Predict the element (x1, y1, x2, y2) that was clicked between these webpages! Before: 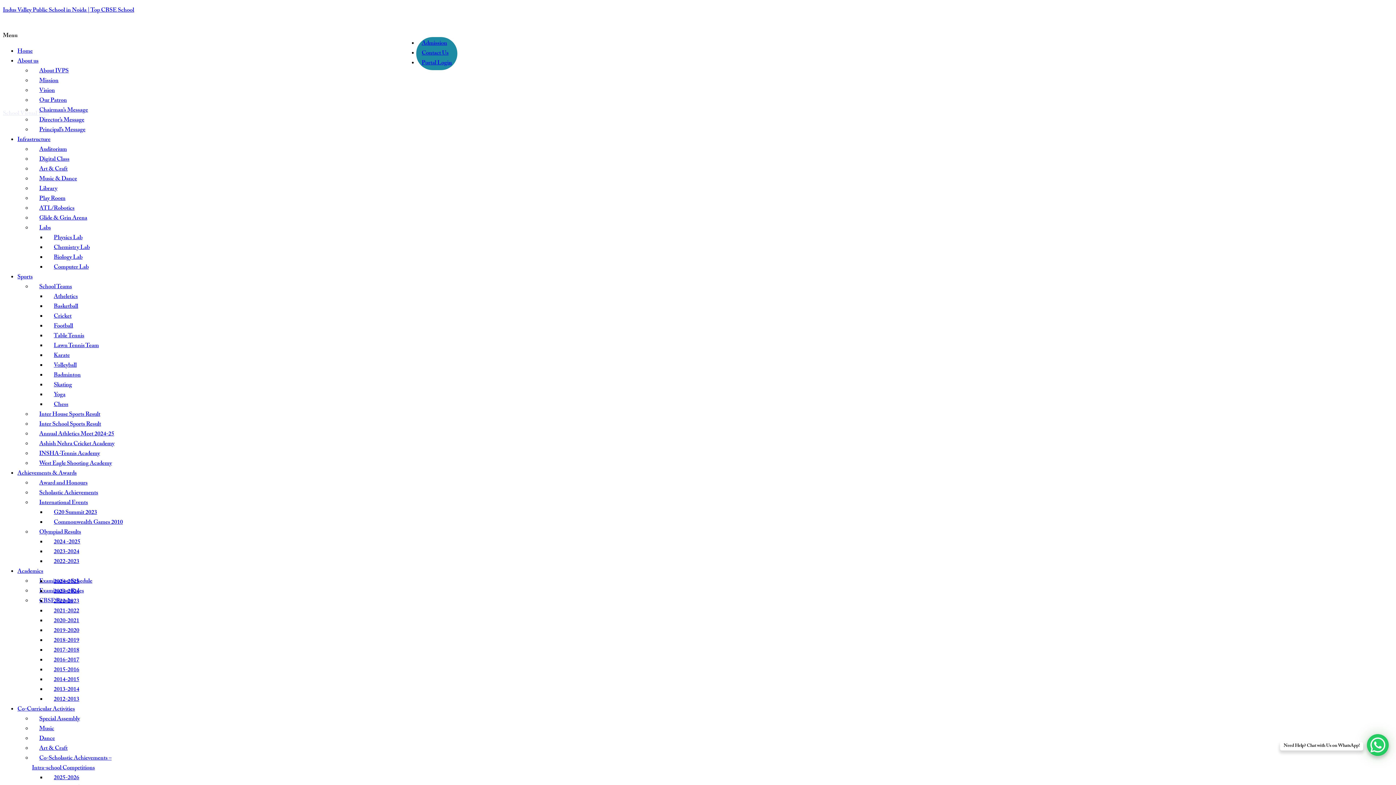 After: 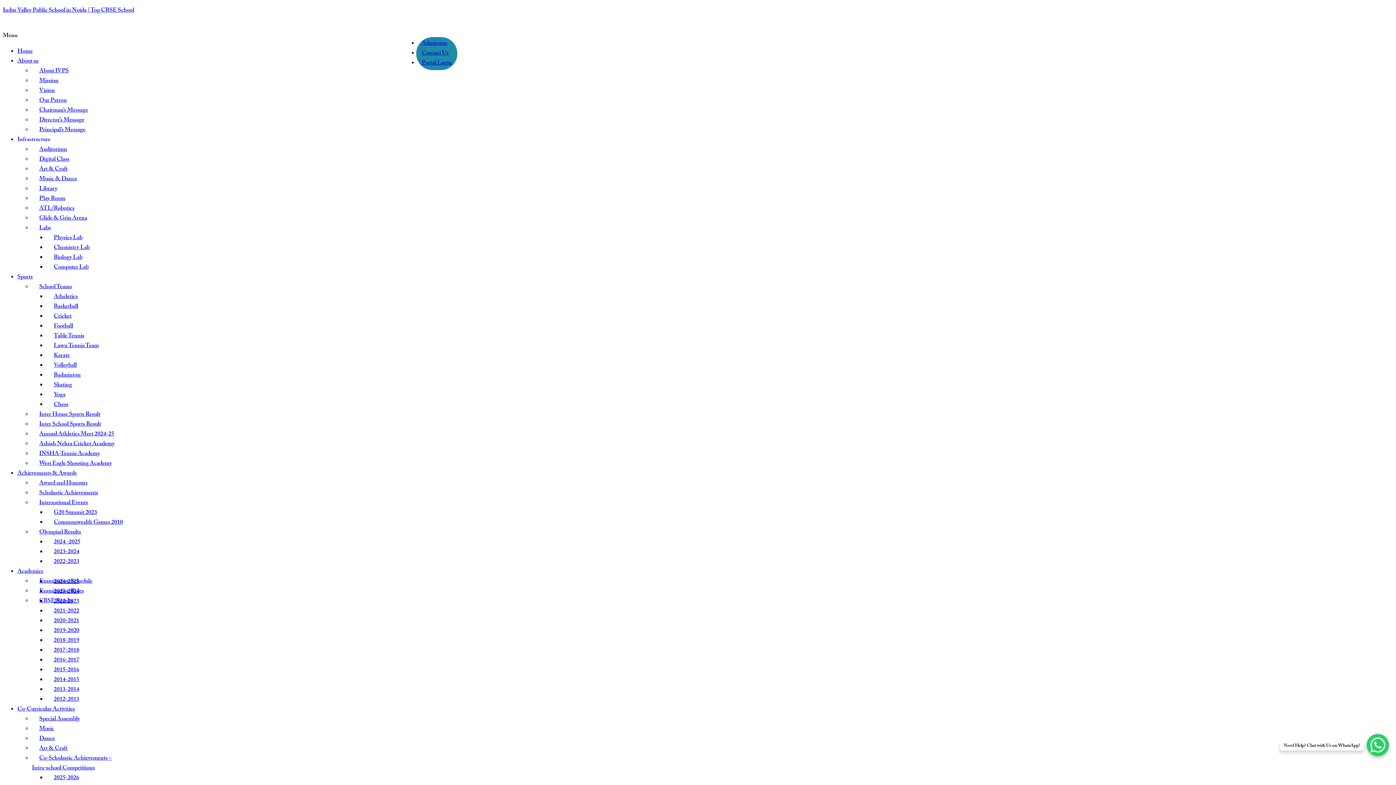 Action: bbox: (17, 135, 50, 145) label: Infrastructure